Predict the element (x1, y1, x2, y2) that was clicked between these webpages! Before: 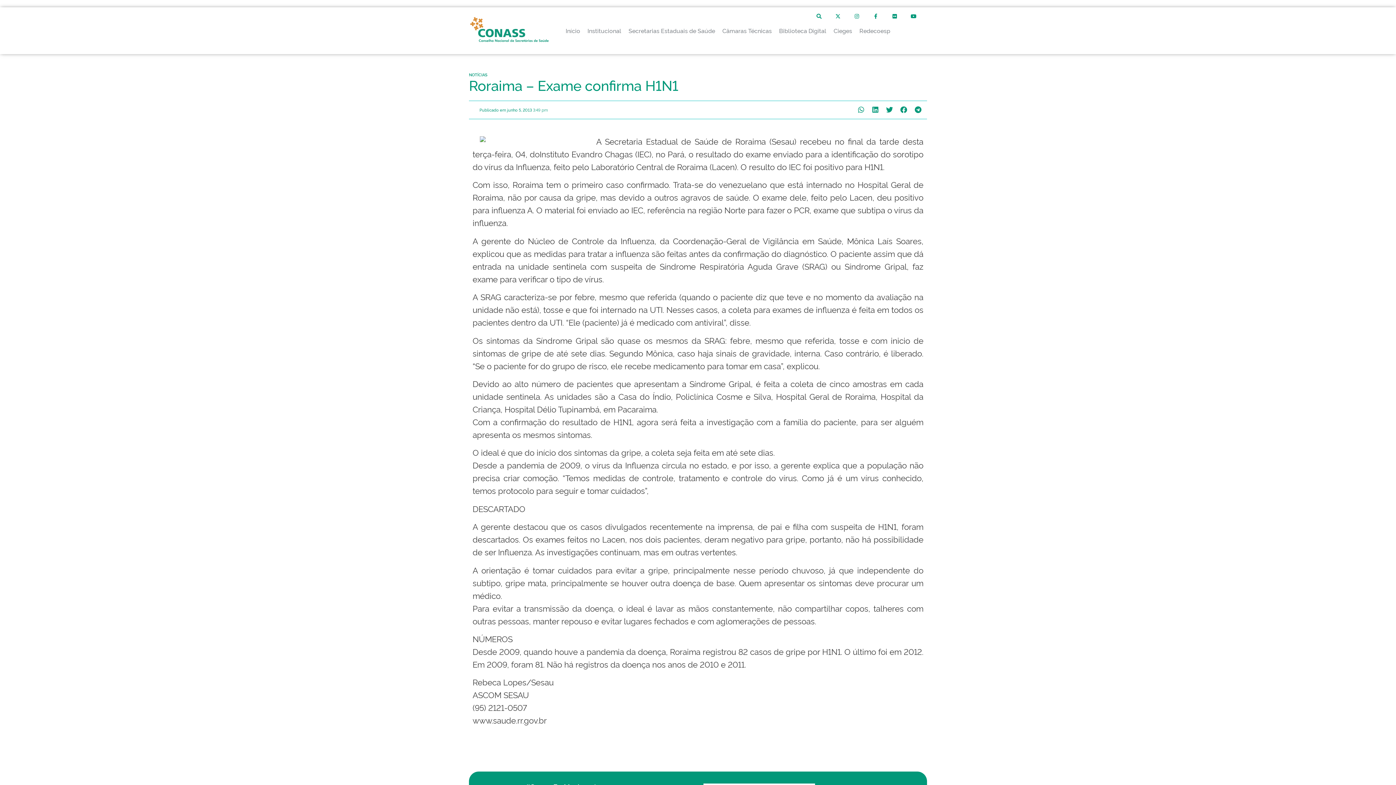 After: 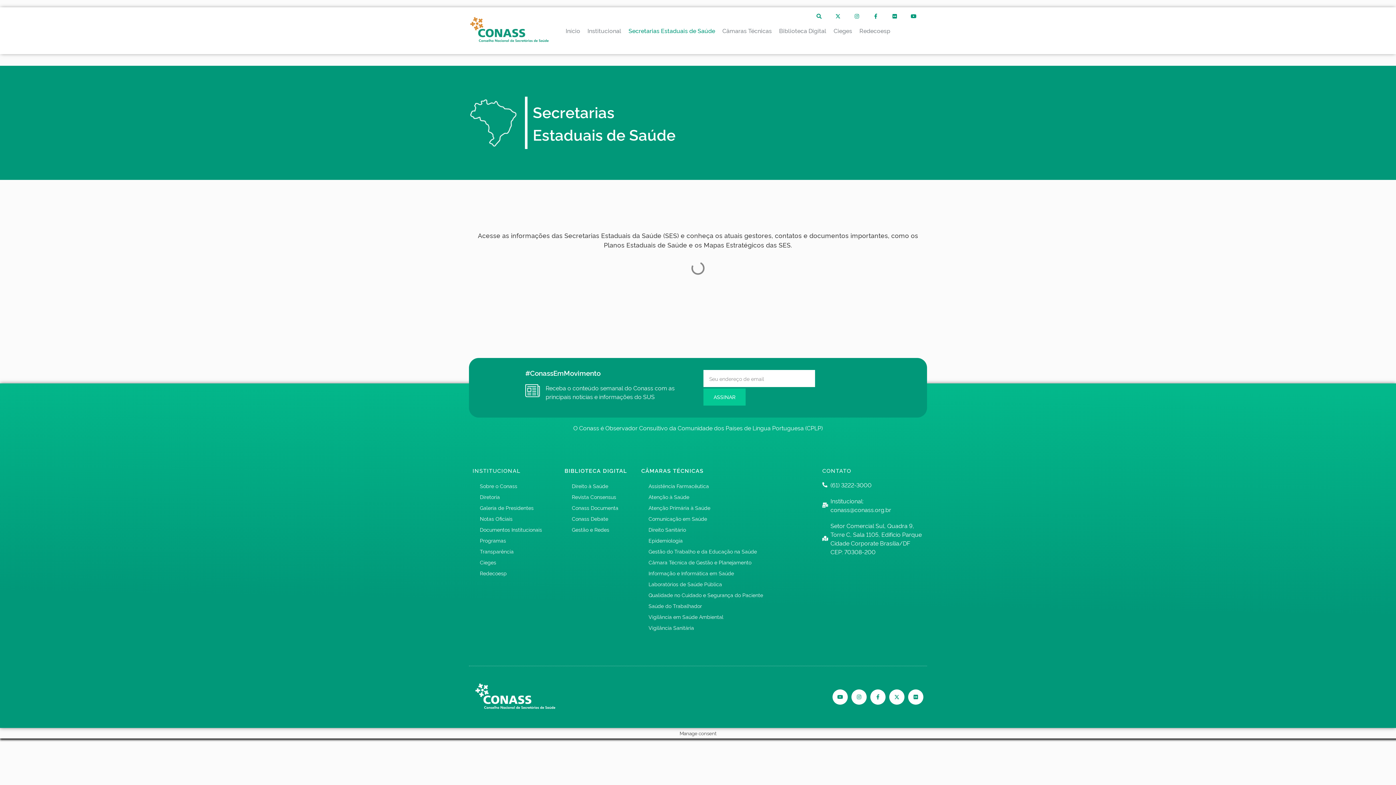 Action: bbox: (625, 22, 718, 38) label: Secretarias Estaduais de Saúde